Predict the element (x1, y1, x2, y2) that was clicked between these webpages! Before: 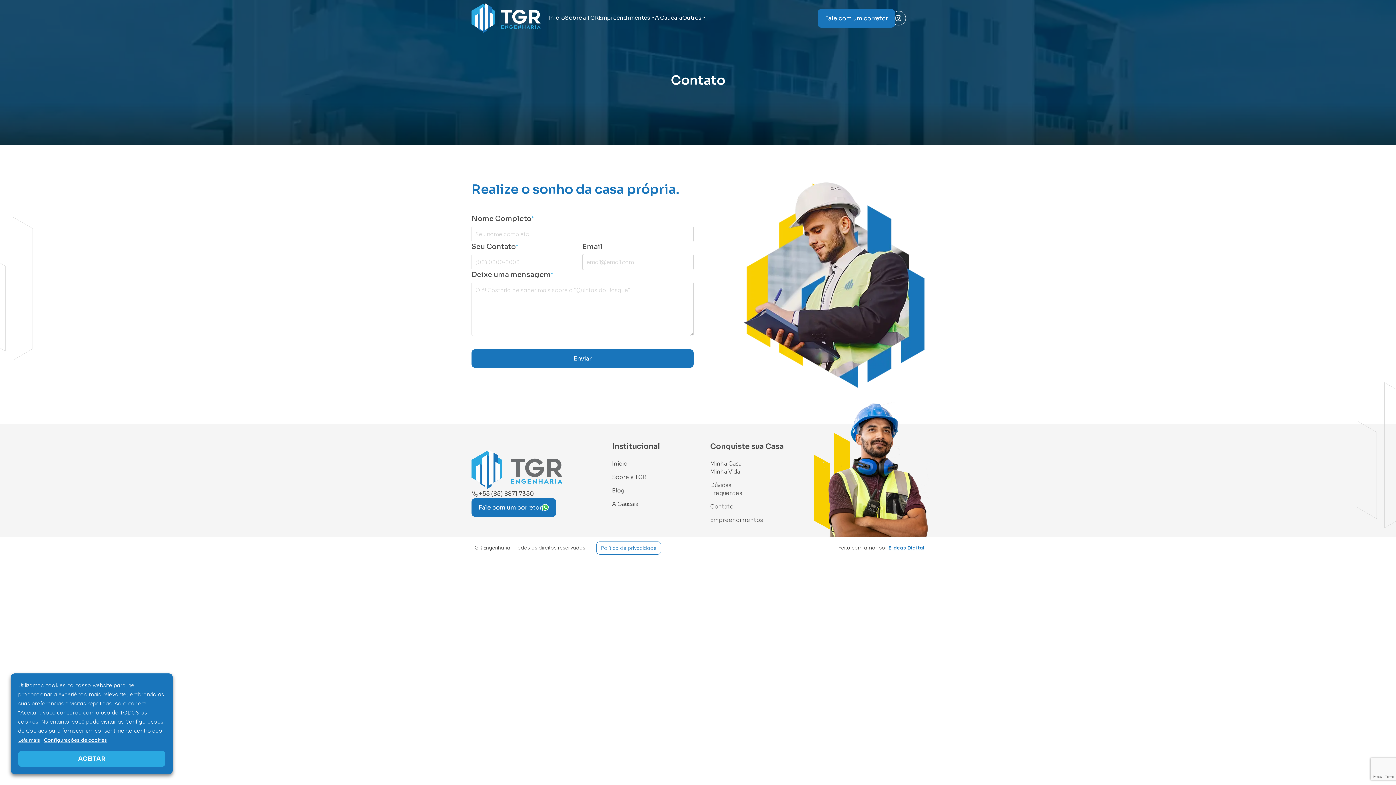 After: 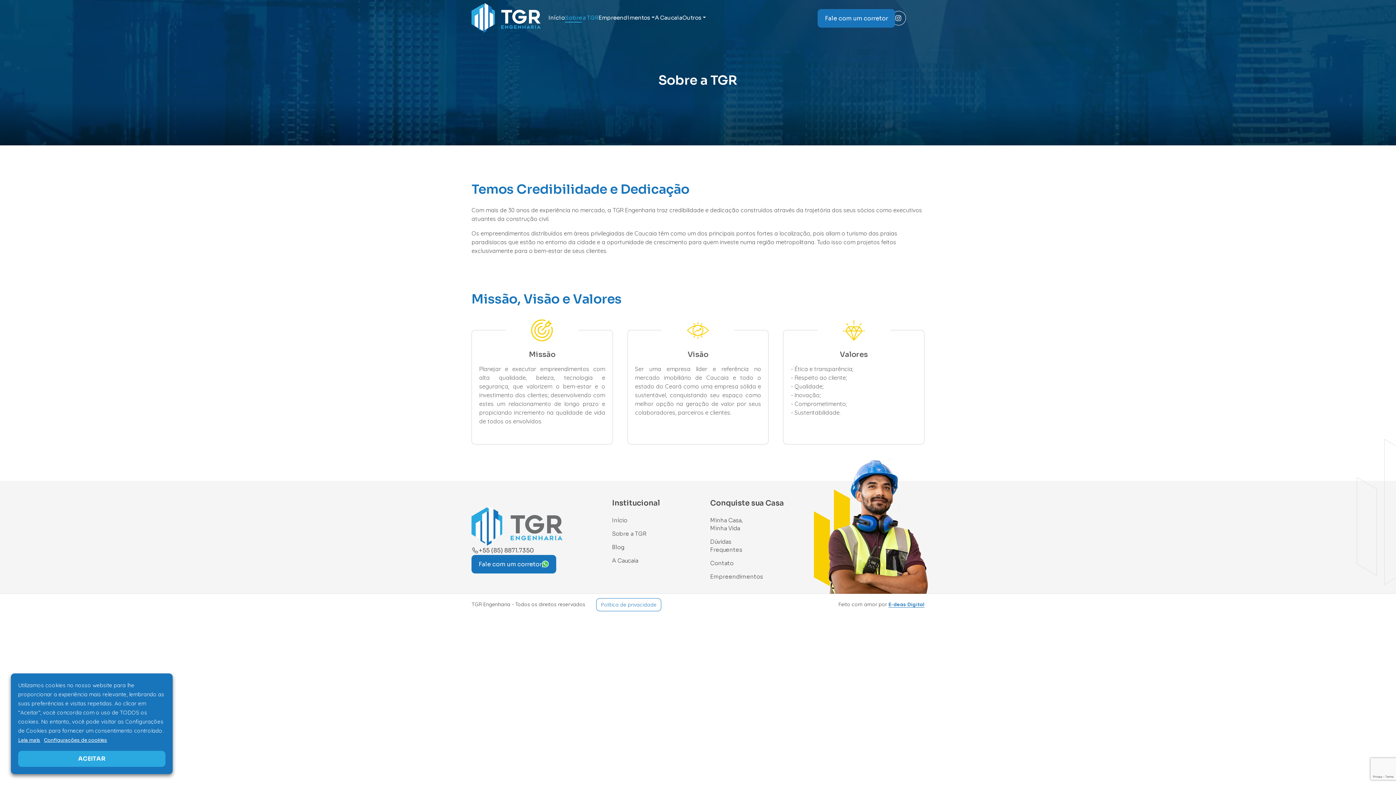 Action: bbox: (564, 13, 598, 22) label: Sobre a TGR